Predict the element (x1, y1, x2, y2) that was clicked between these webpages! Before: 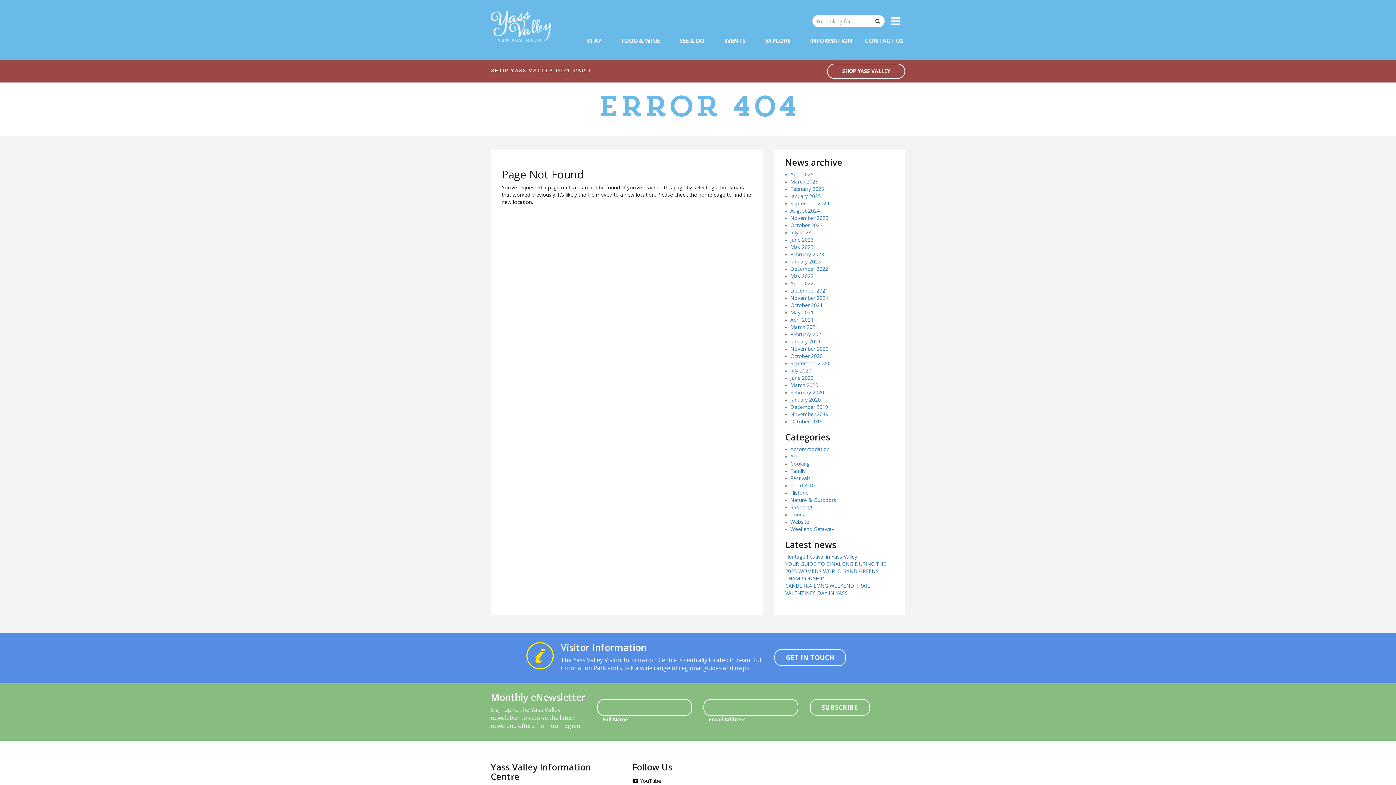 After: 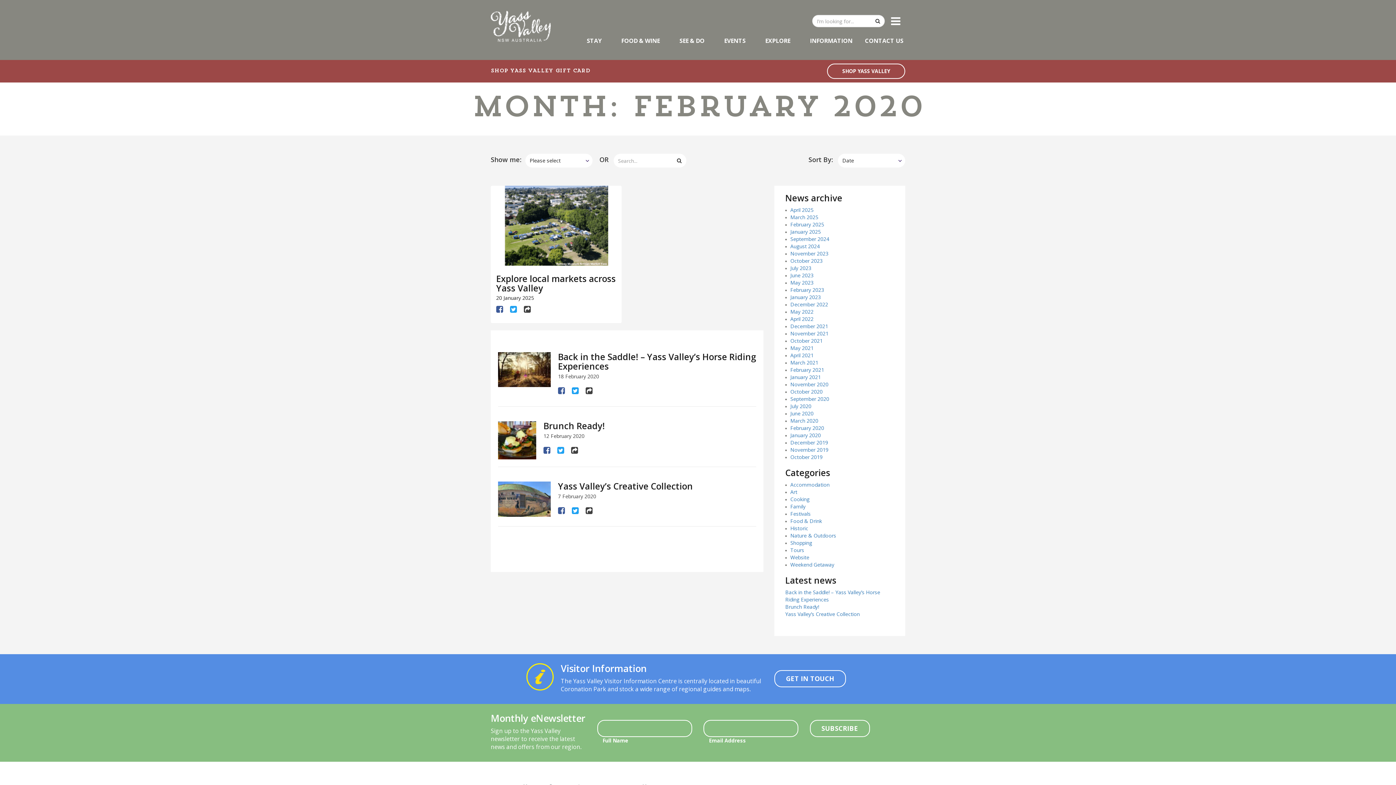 Action: bbox: (790, 389, 824, 396) label: February 2020